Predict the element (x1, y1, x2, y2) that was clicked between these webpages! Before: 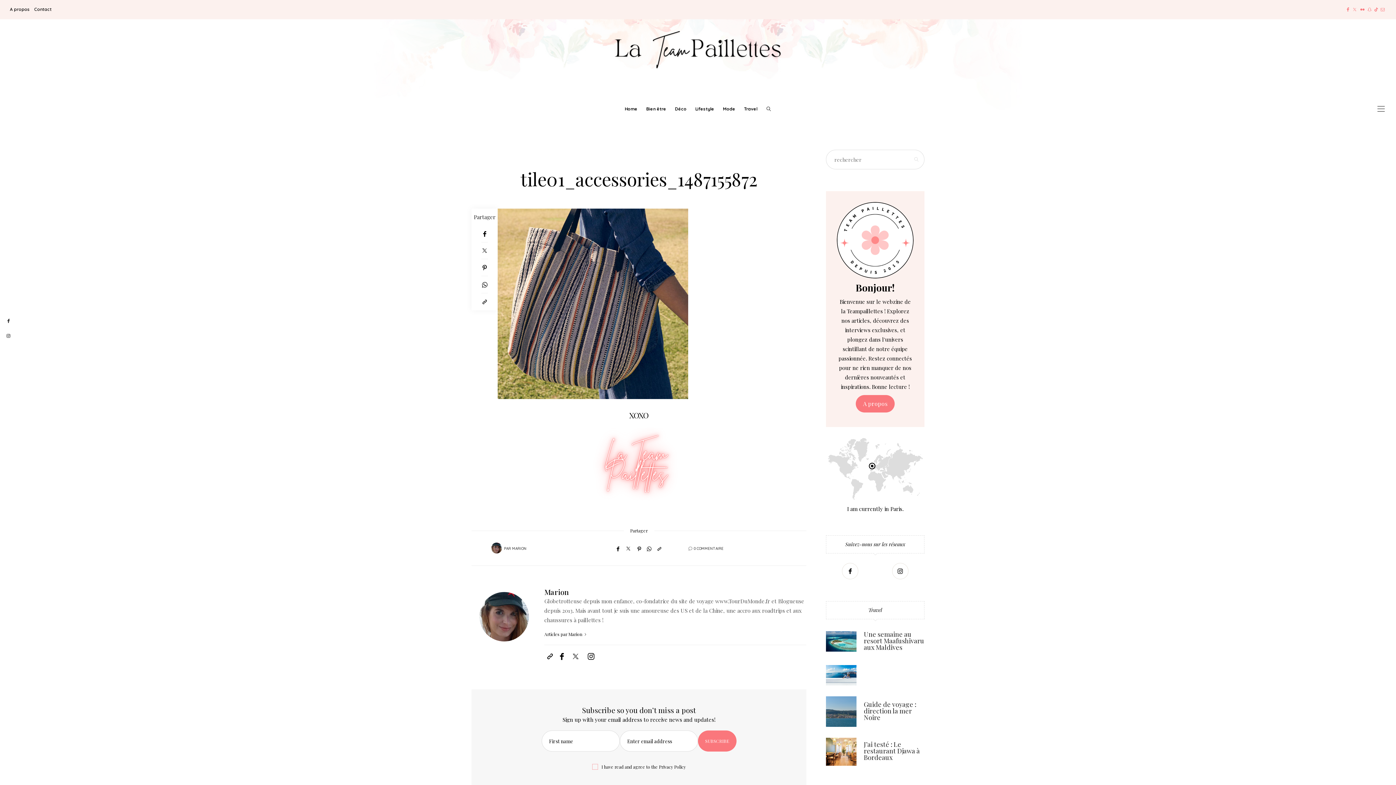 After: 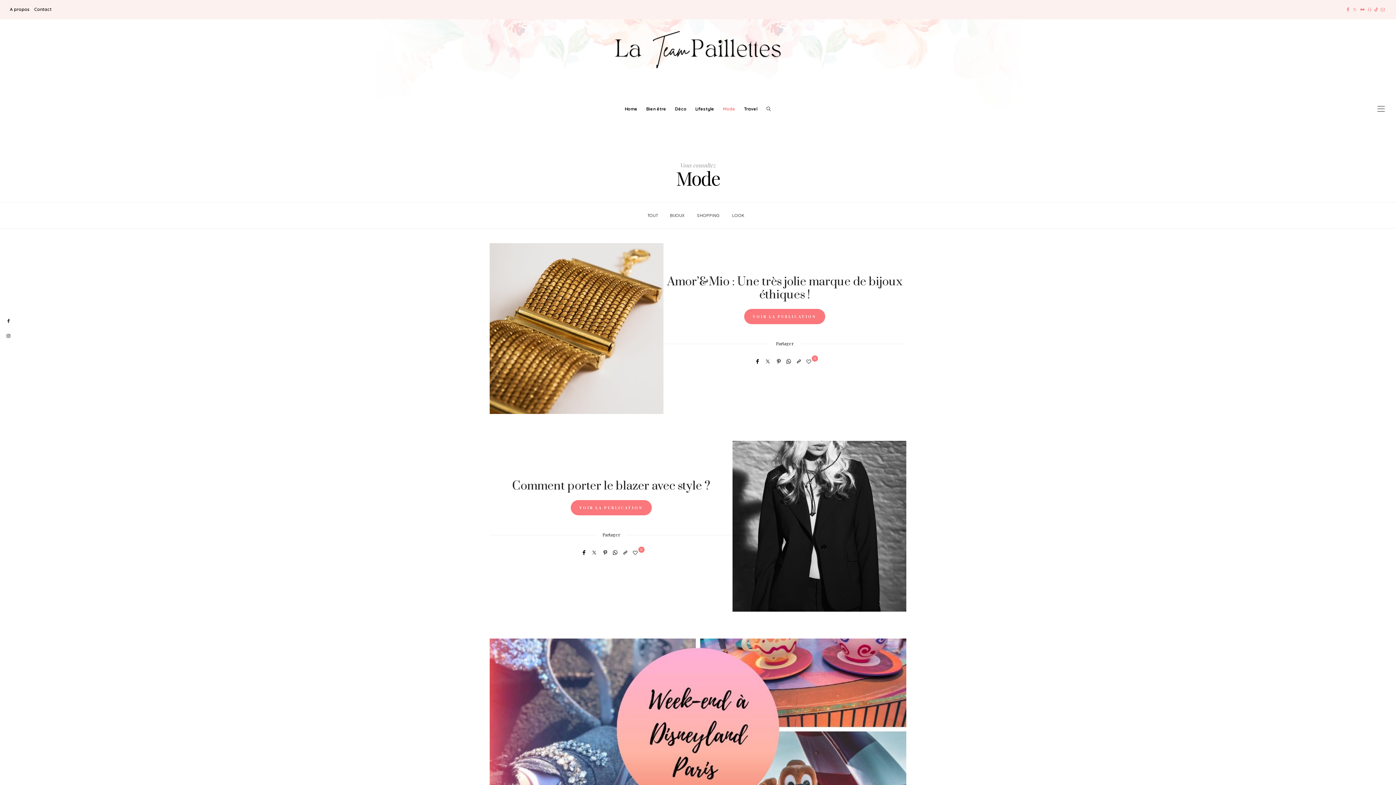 Action: label: Mode bbox: (718, 79, 739, 138)